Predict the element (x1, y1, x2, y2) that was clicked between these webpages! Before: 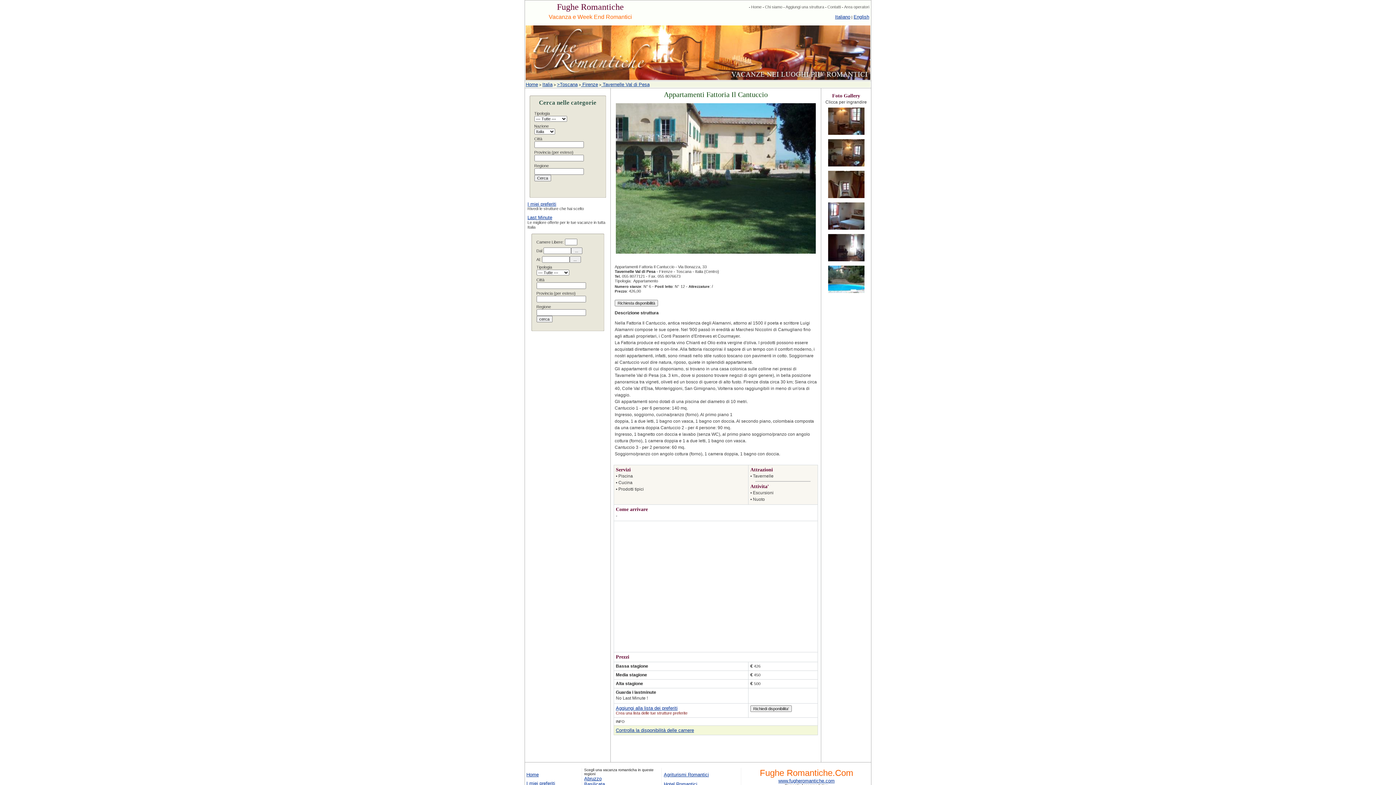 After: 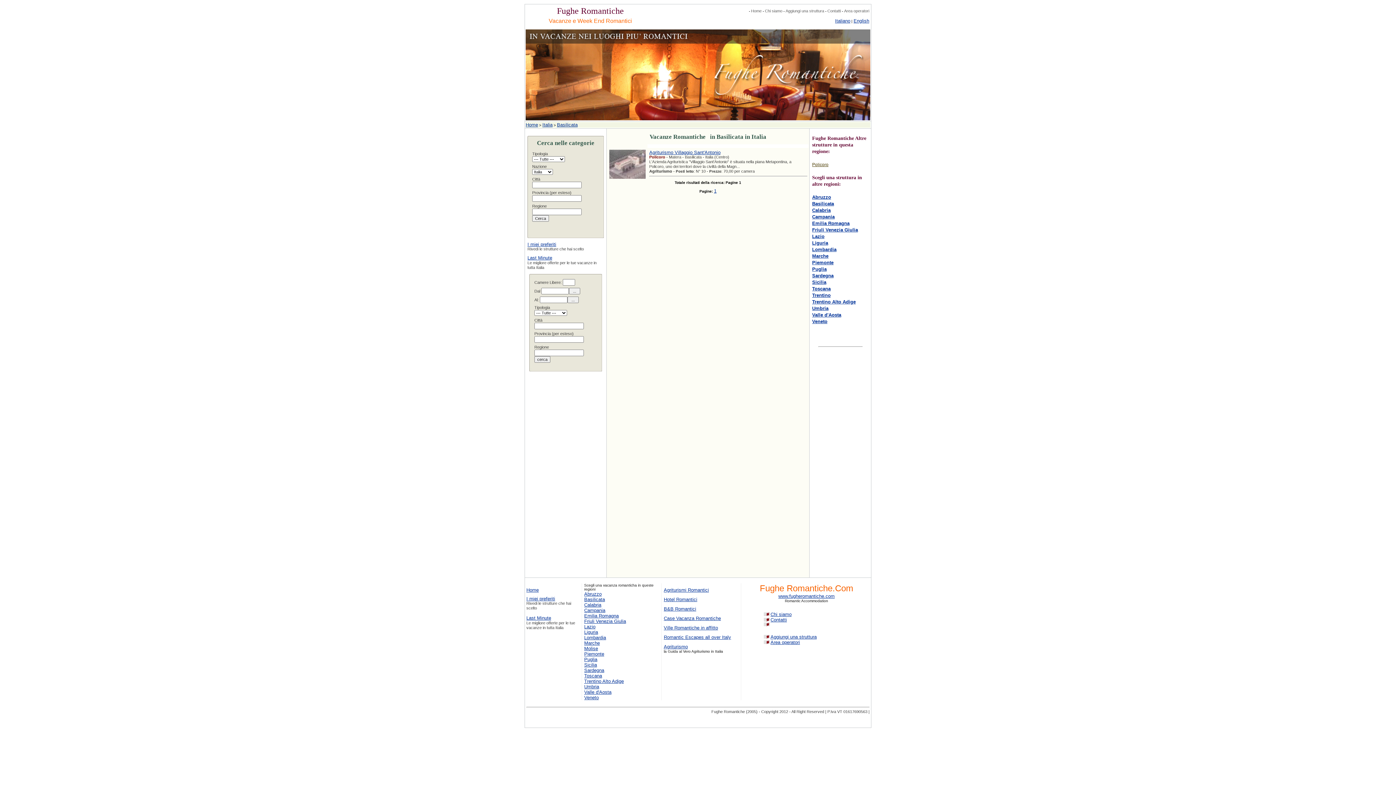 Action: label: Basilicata bbox: (584, 781, 605, 787)